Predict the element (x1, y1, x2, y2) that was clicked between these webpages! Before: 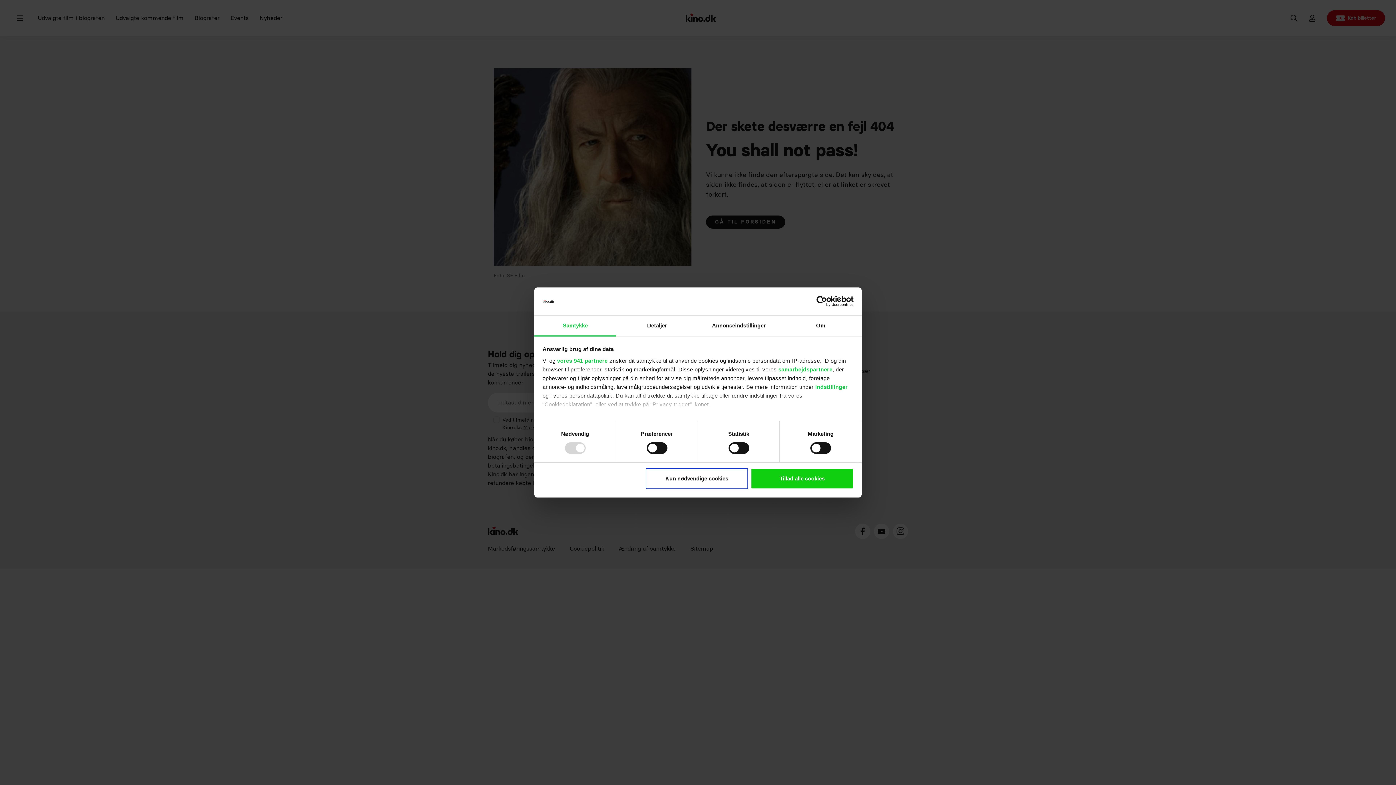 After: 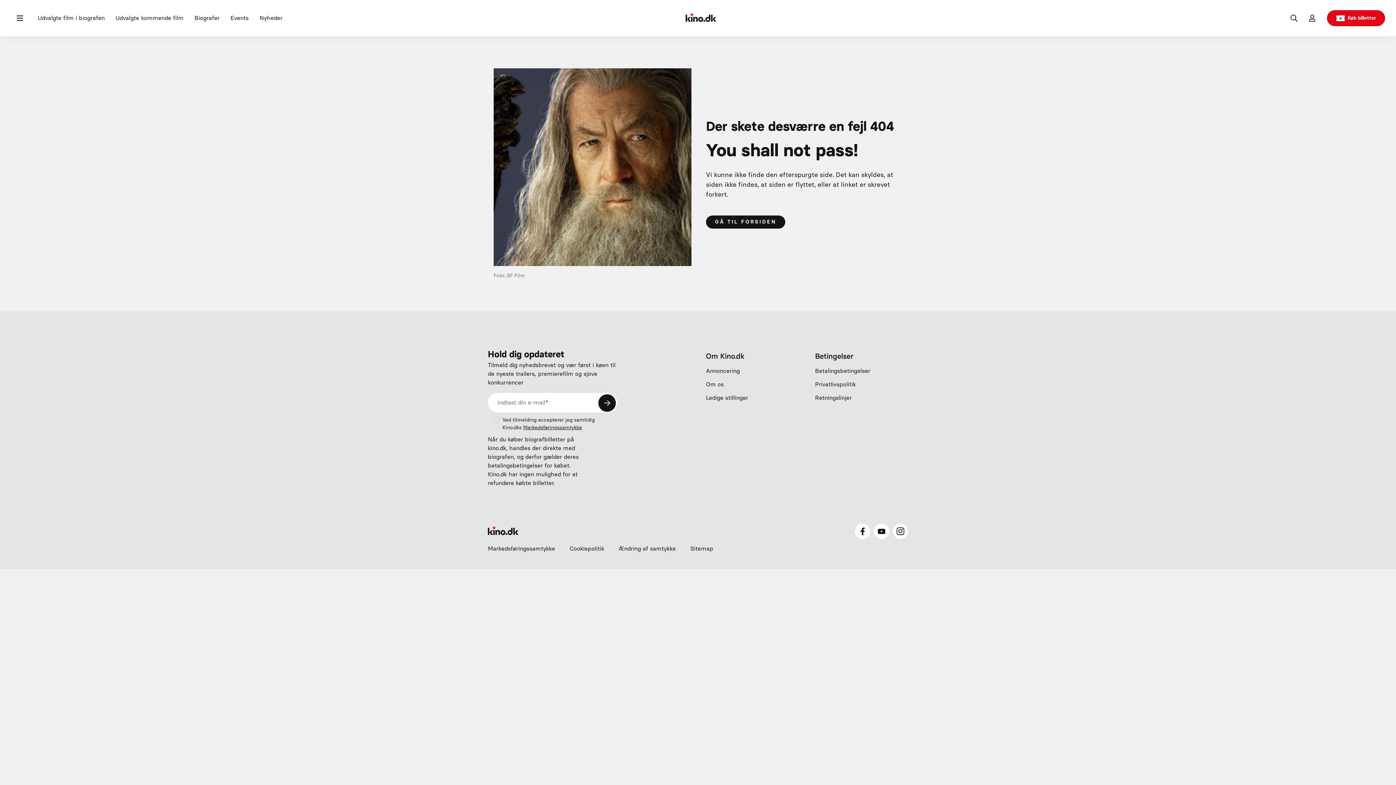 Action: bbox: (645, 468, 748, 489) label: Kun nødvendige cookies